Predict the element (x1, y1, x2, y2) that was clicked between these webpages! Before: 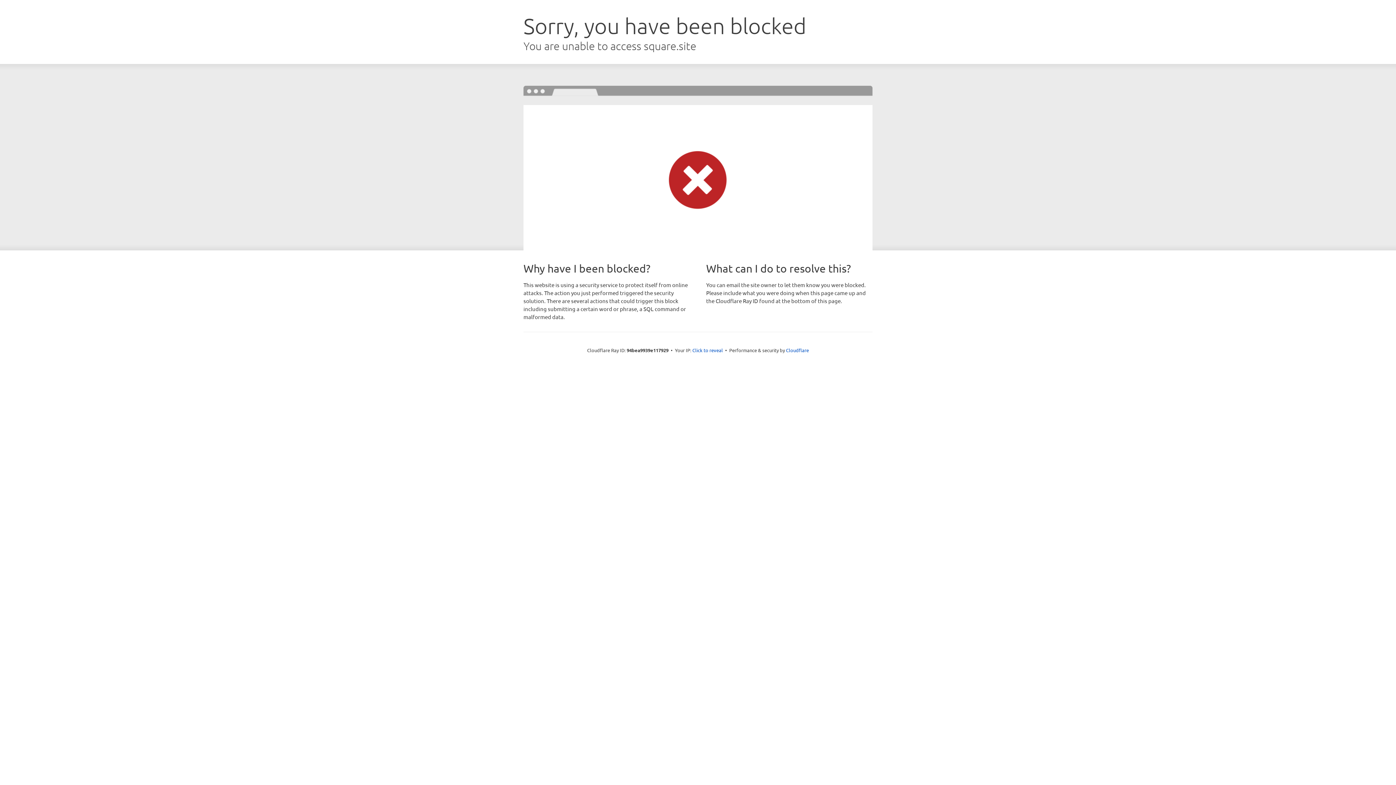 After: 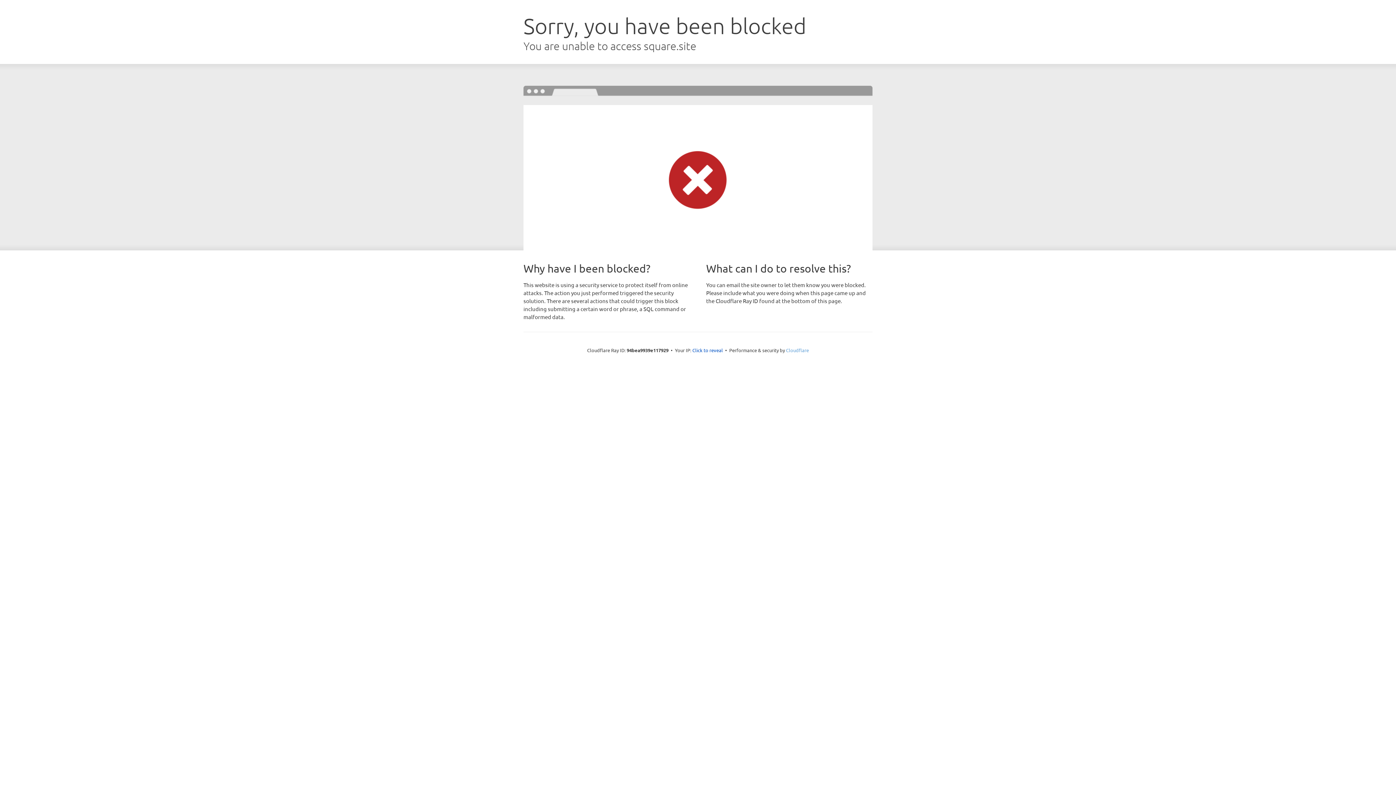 Action: bbox: (786, 347, 809, 353) label: Cloudflare